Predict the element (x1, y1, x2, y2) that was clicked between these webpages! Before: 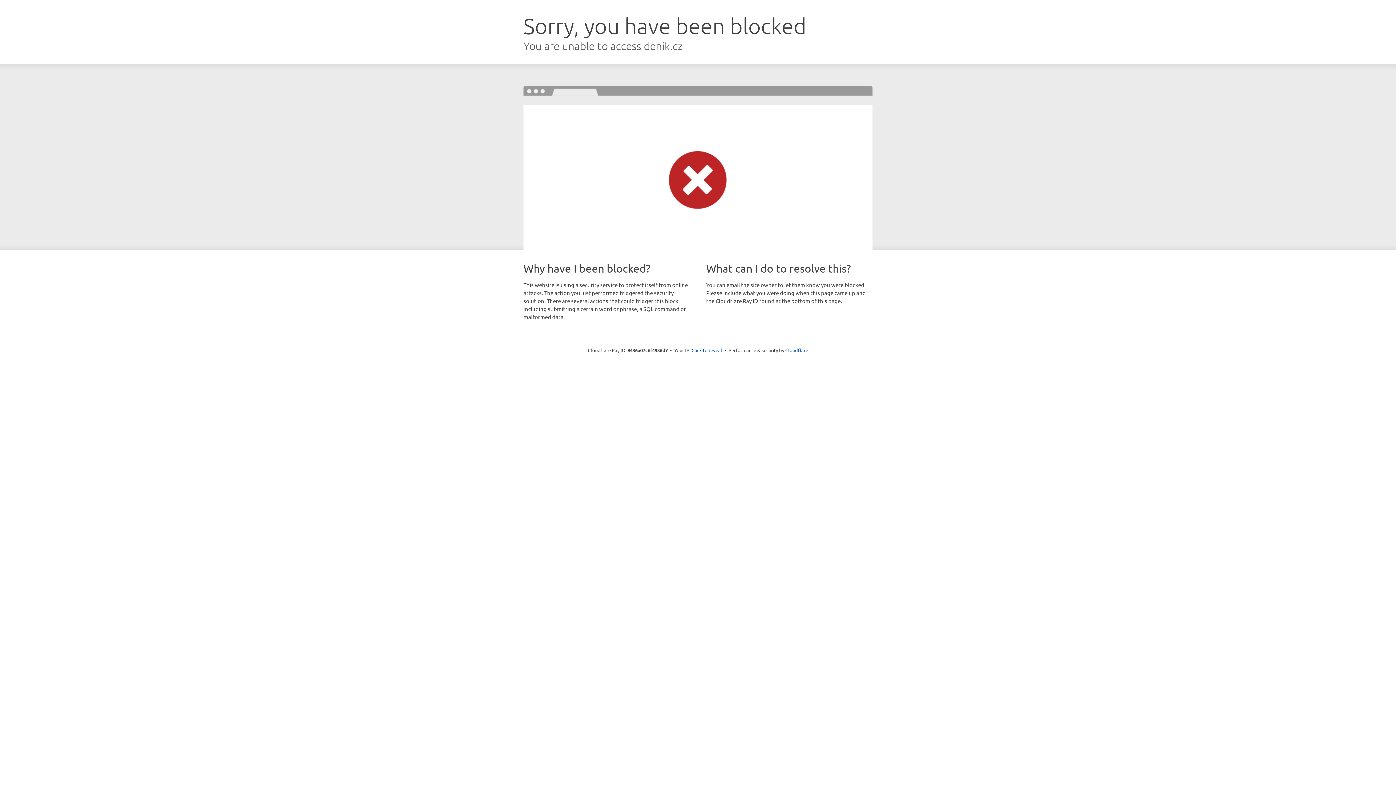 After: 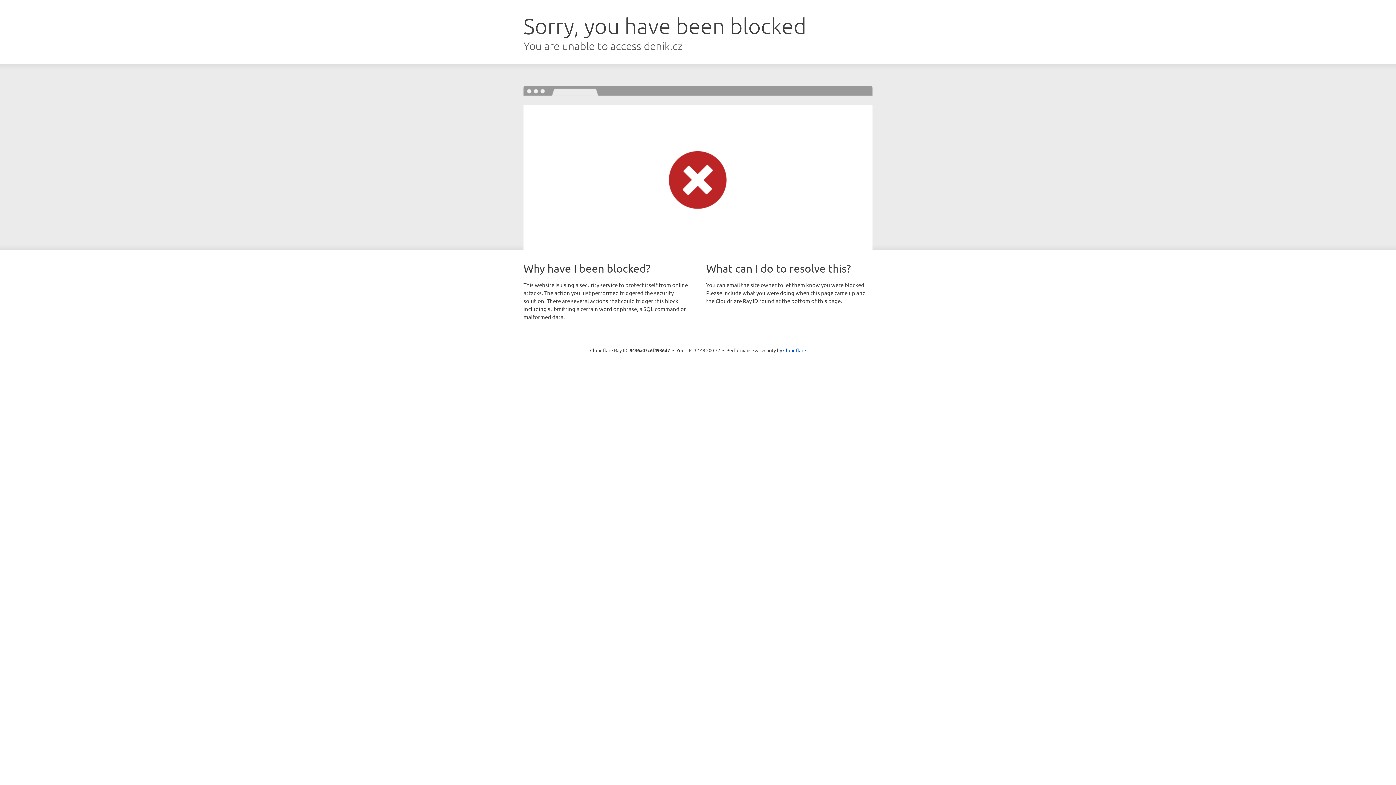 Action: bbox: (691, 346, 722, 353) label: Click to reveal